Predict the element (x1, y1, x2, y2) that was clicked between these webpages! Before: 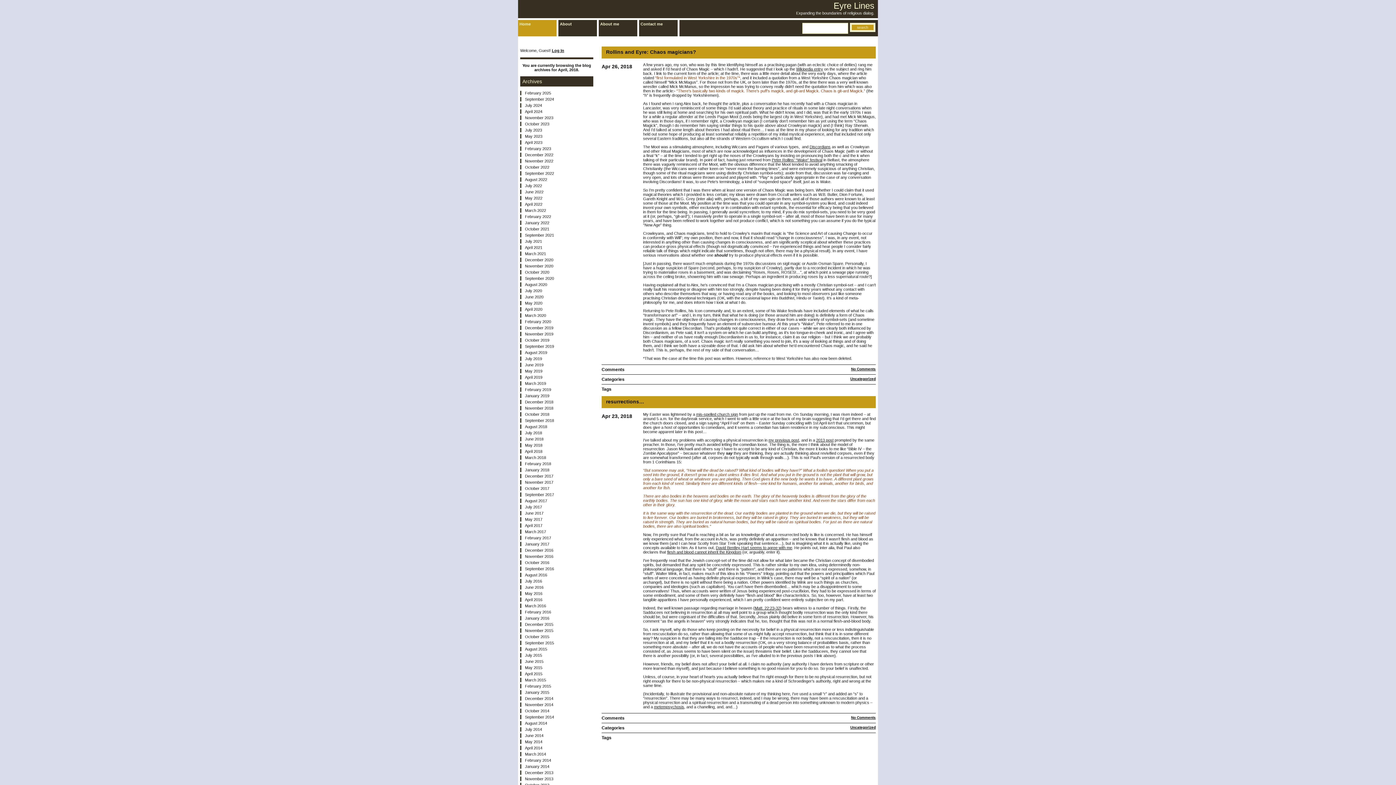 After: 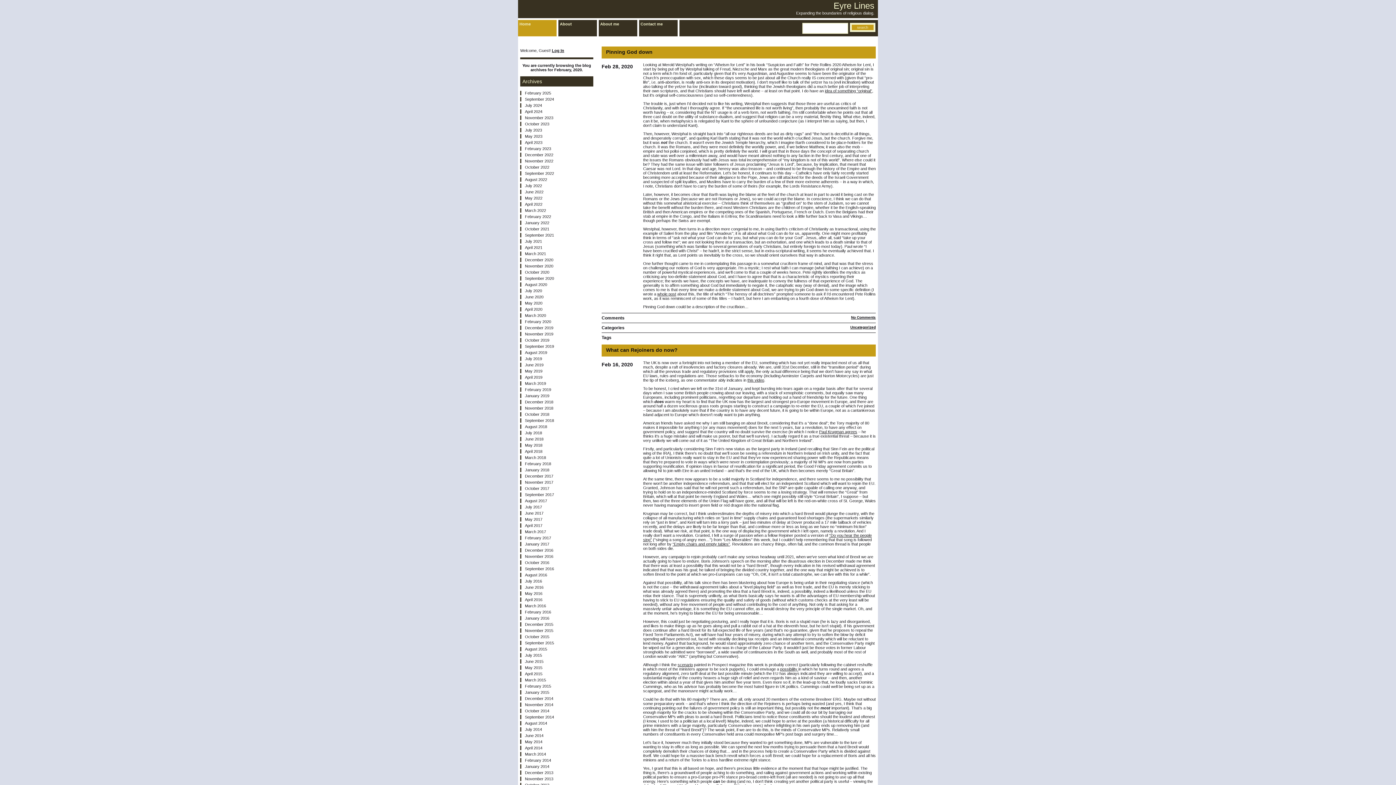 Action: bbox: (520, 319, 593, 323) label: February 2020